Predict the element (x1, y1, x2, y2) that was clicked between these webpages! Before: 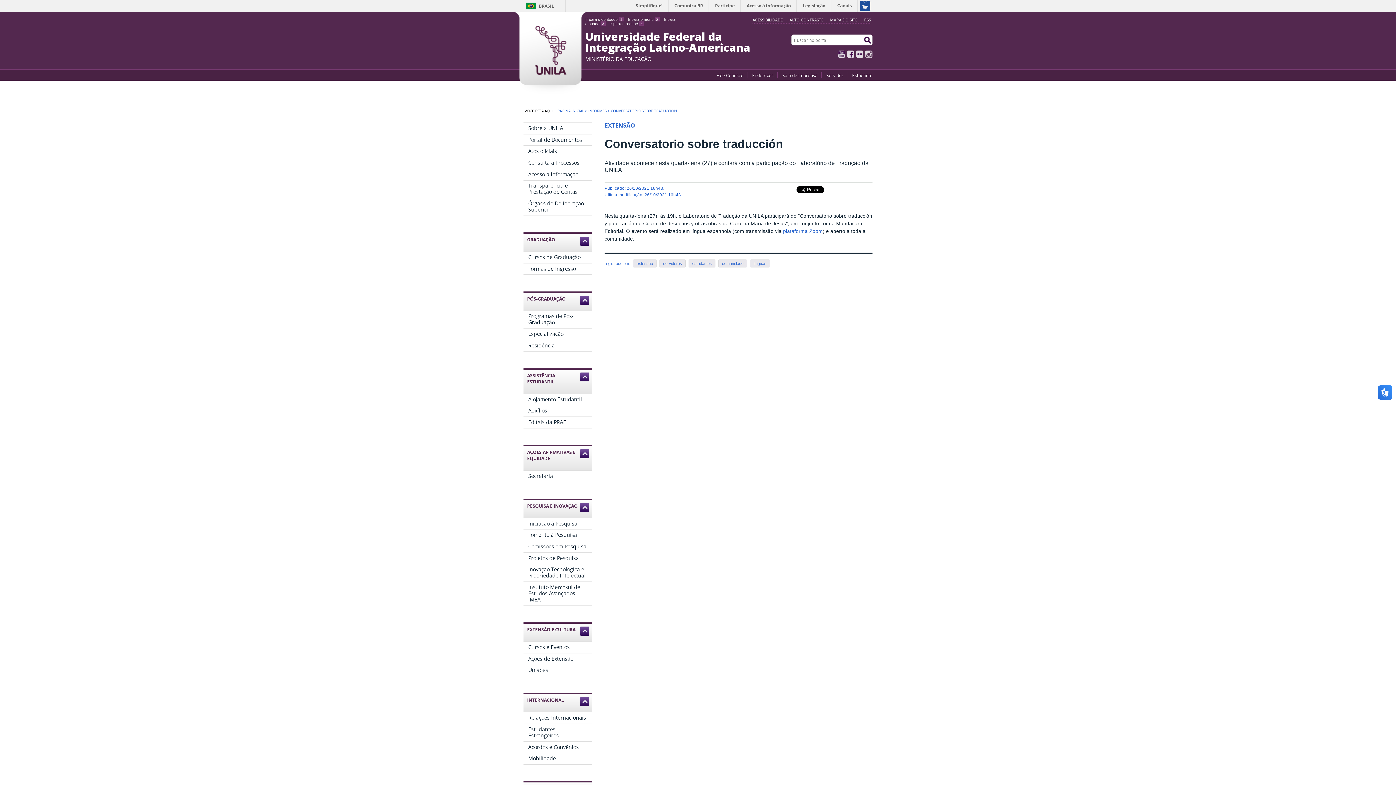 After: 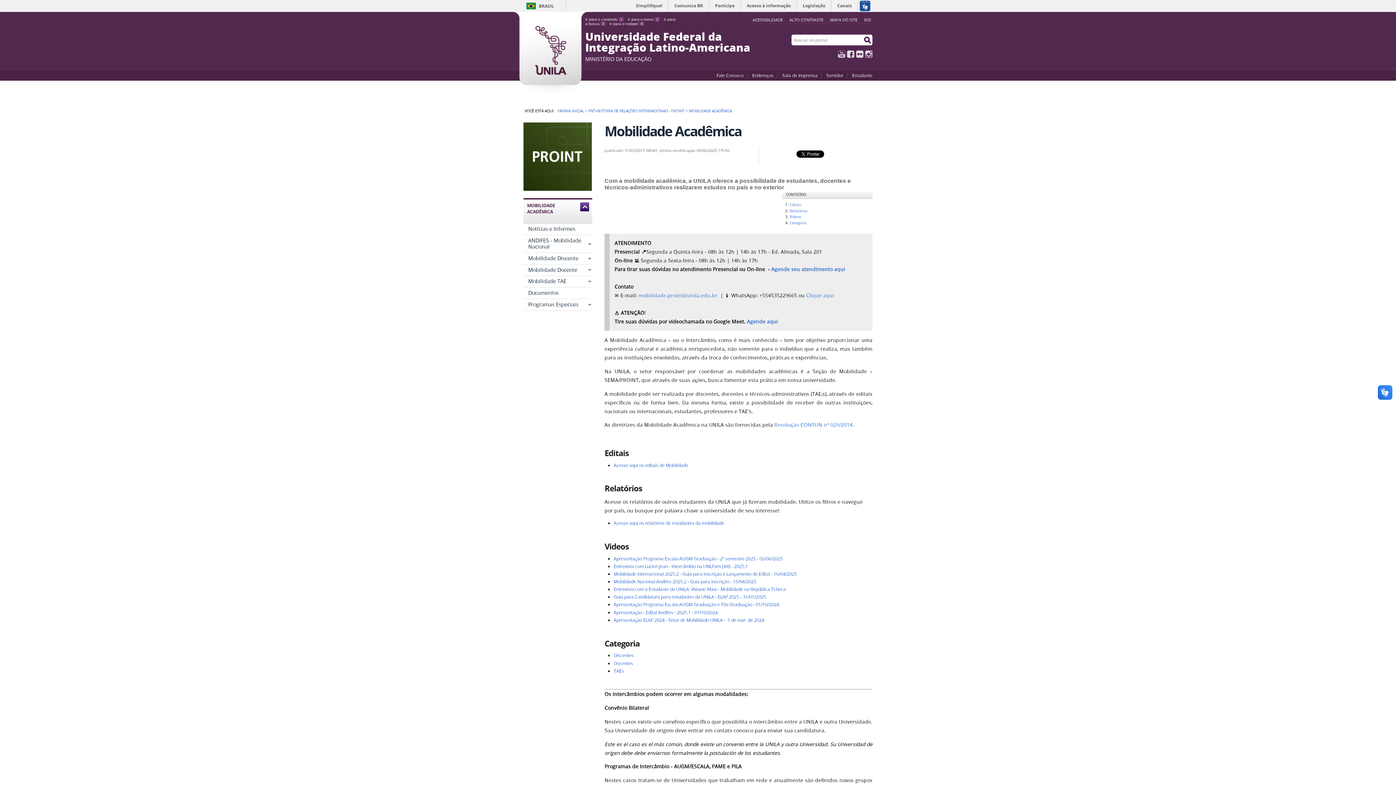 Action: label: Mobilidade bbox: (523, 753, 592, 764)